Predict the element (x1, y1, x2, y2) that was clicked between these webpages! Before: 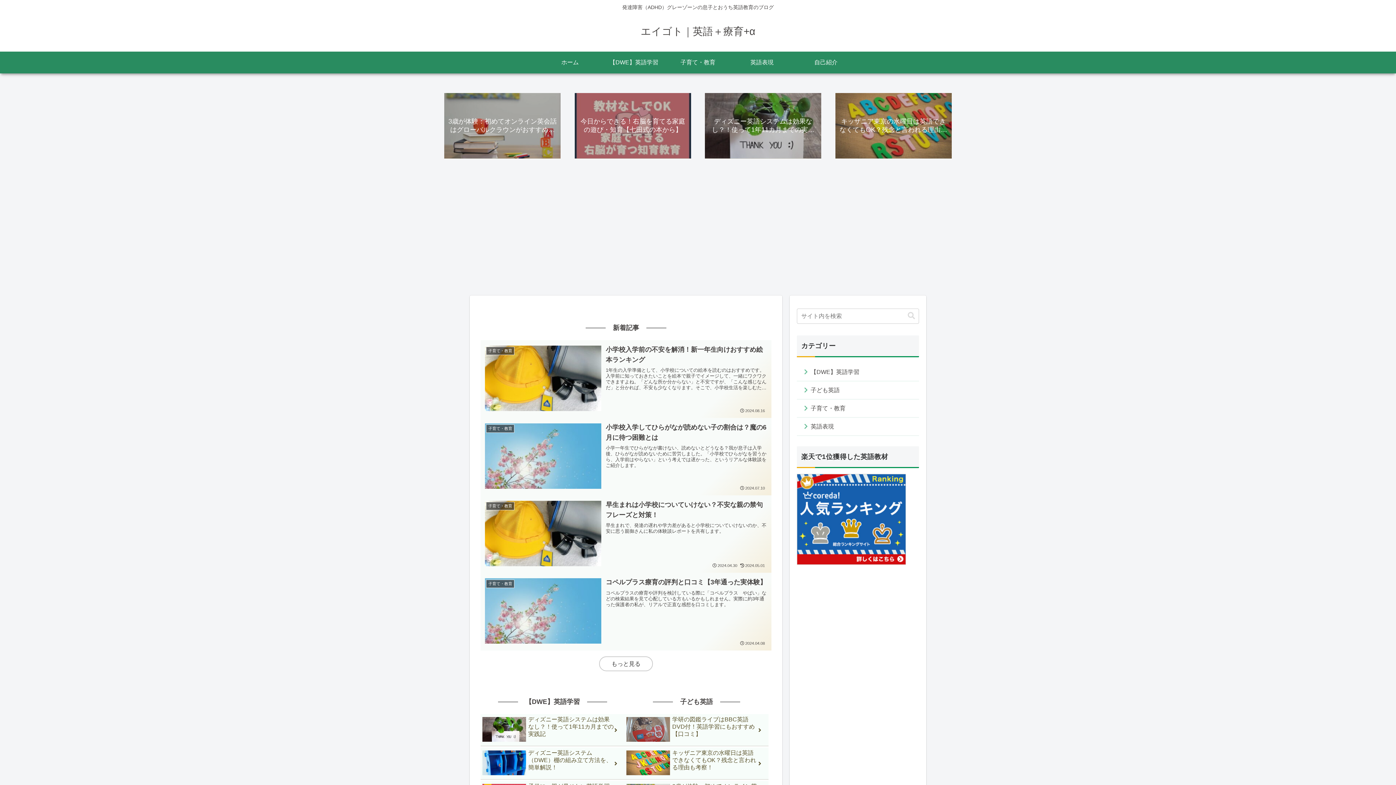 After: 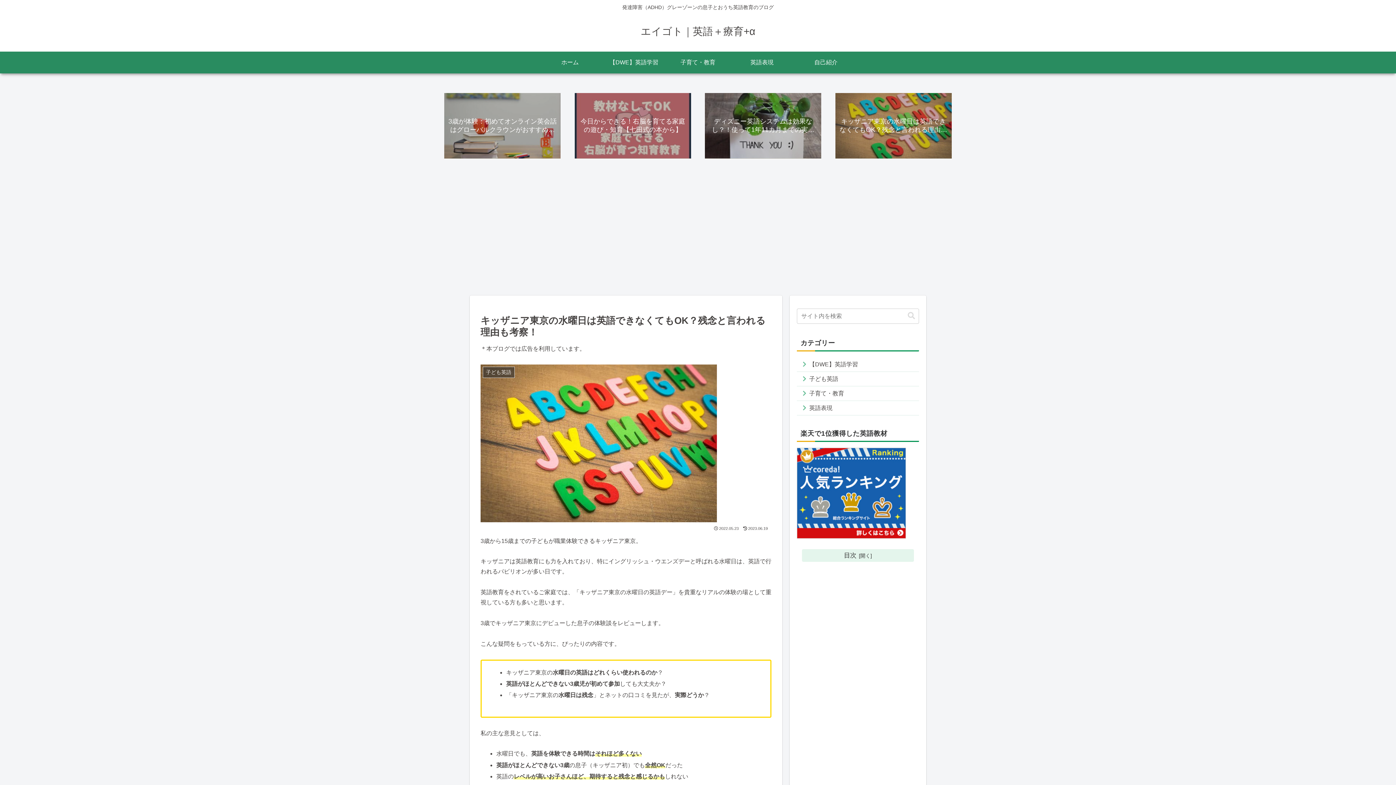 Action: label: キッザニア東京の水曜日は英語できなくてもOK？残念と言われる理由も考察！ bbox: (624, 748, 768, 780)